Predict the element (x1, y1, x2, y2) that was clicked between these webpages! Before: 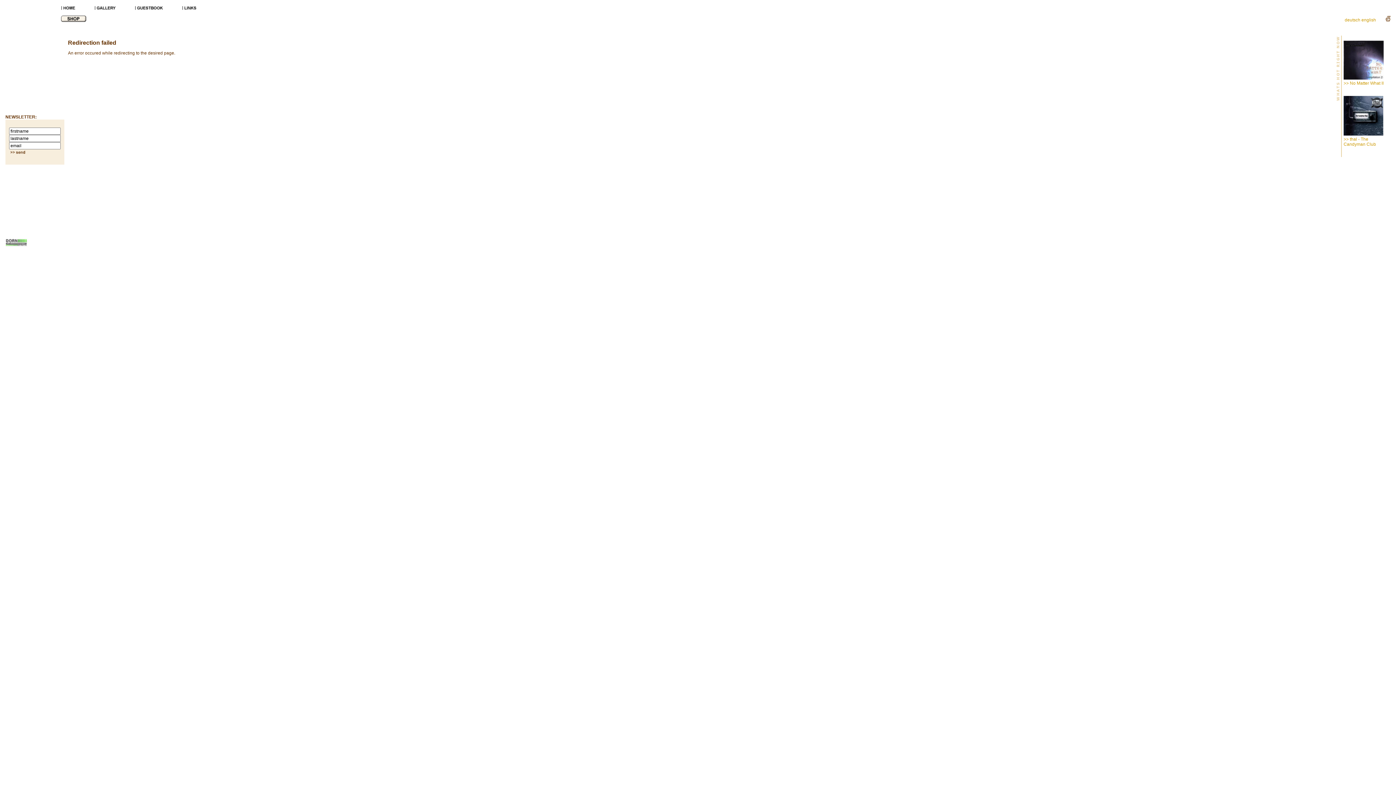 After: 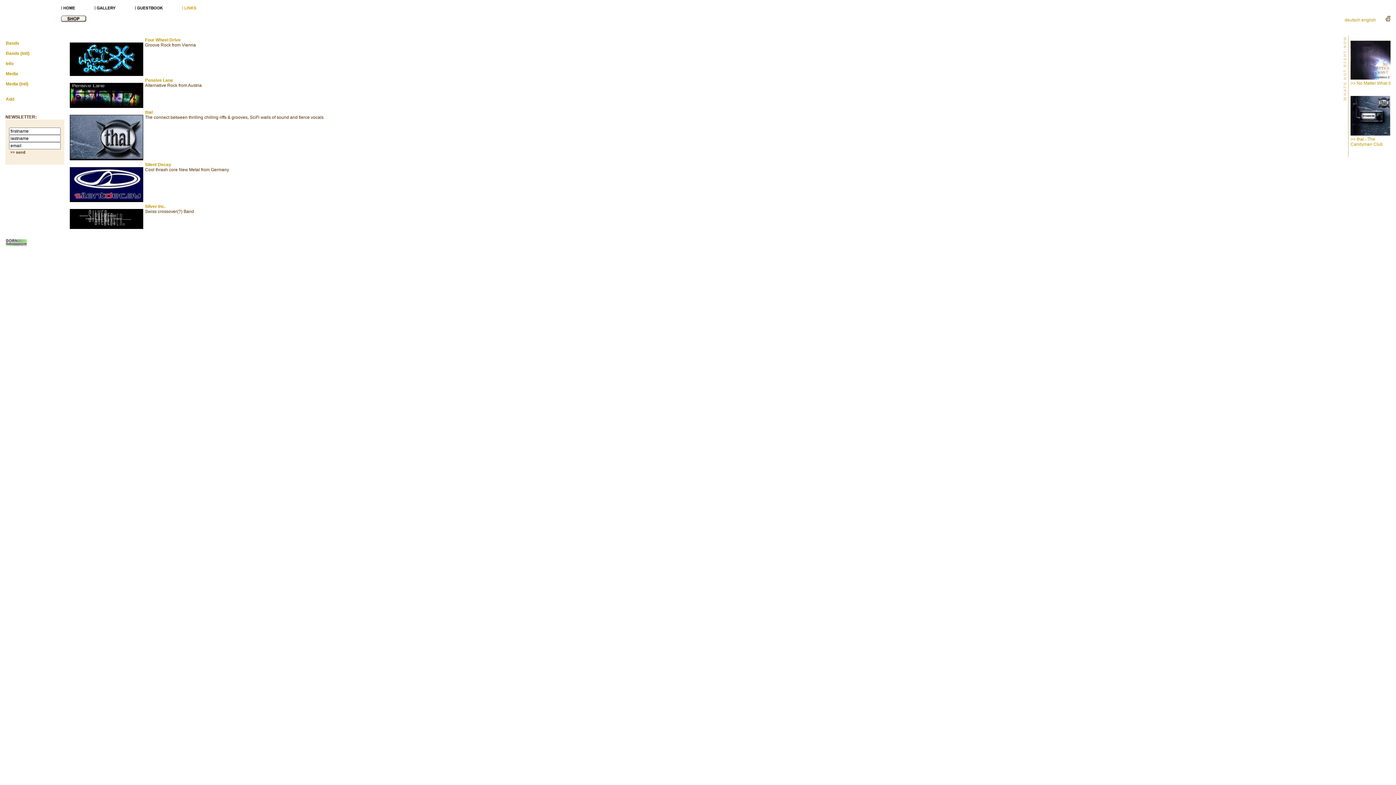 Action: bbox: (182, 6, 197, 11)